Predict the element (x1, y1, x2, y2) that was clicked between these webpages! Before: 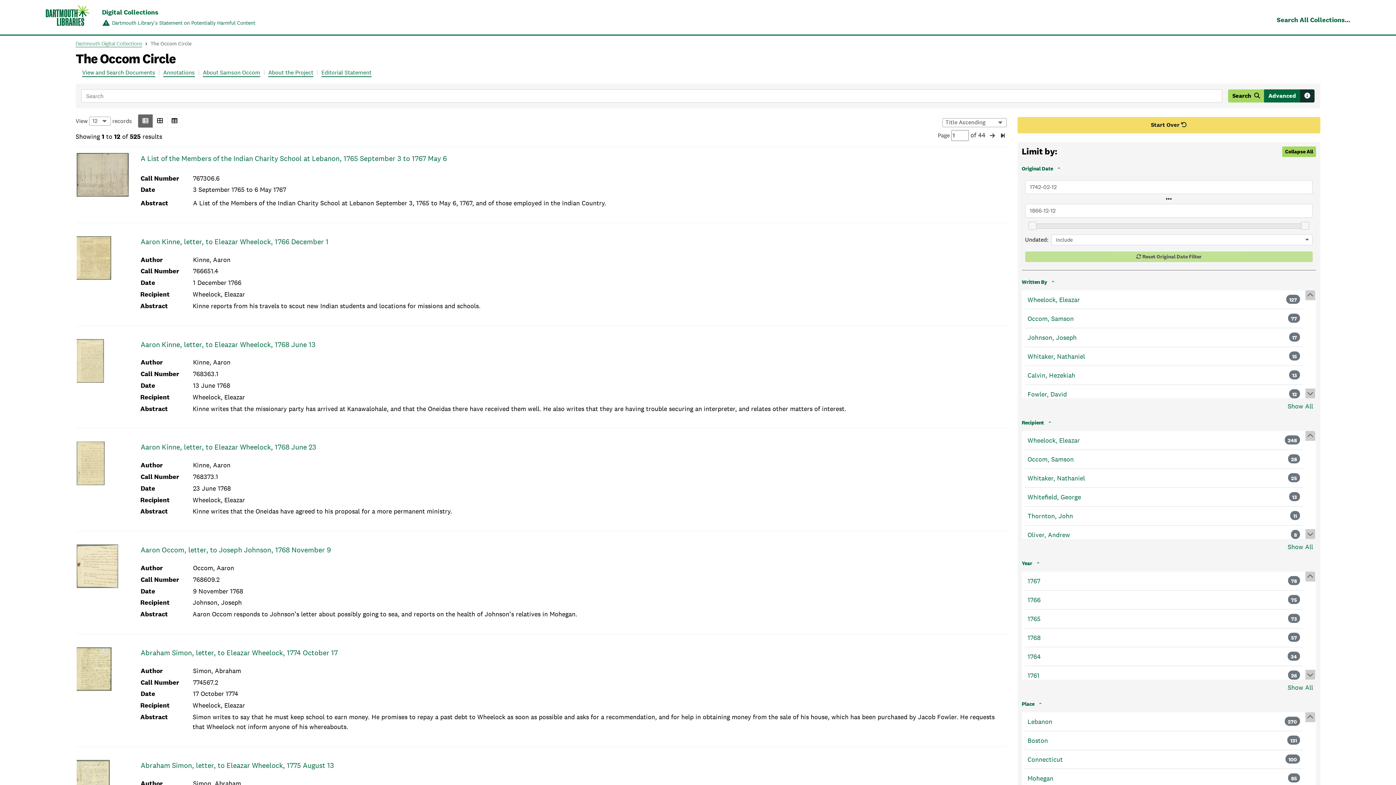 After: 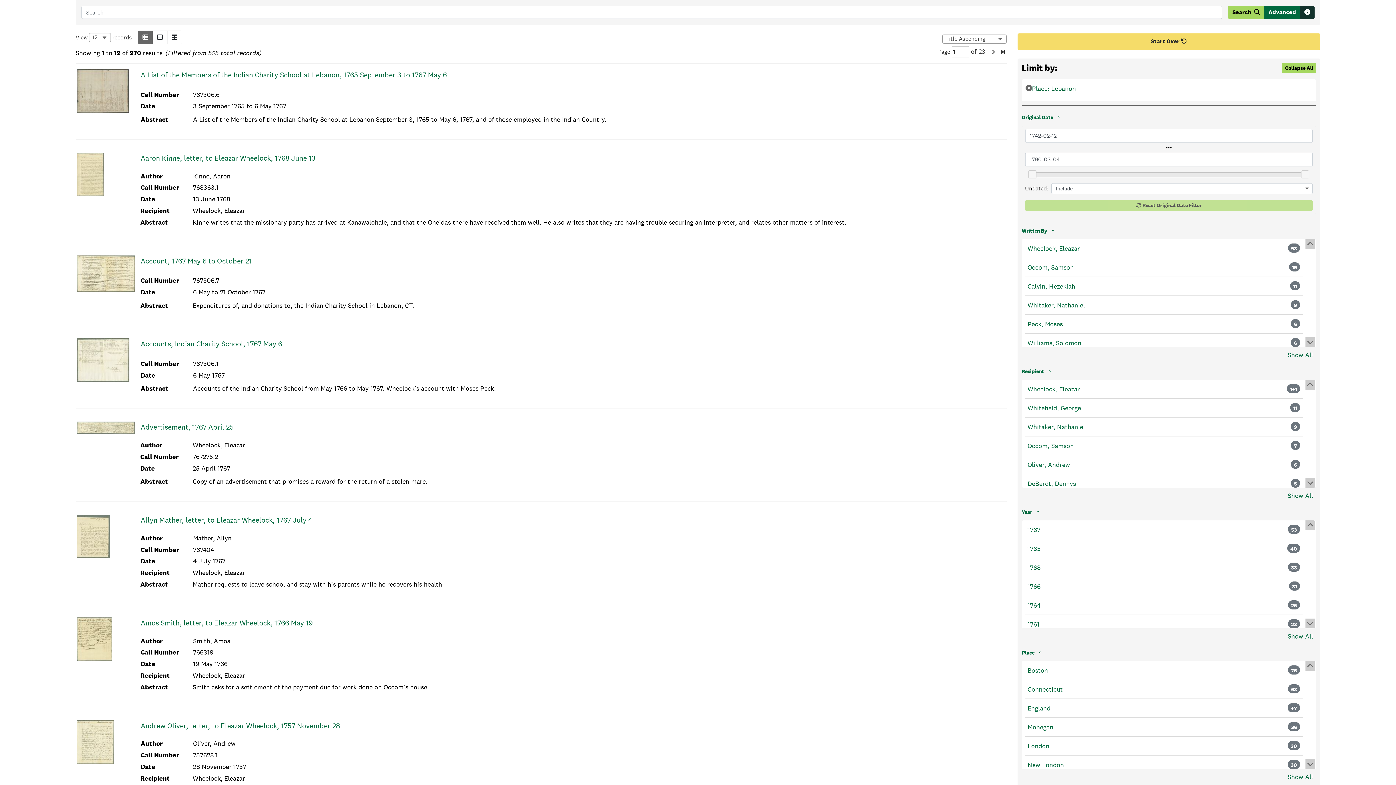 Action: bbox: (1027, 717, 1052, 727) label: Lebanon